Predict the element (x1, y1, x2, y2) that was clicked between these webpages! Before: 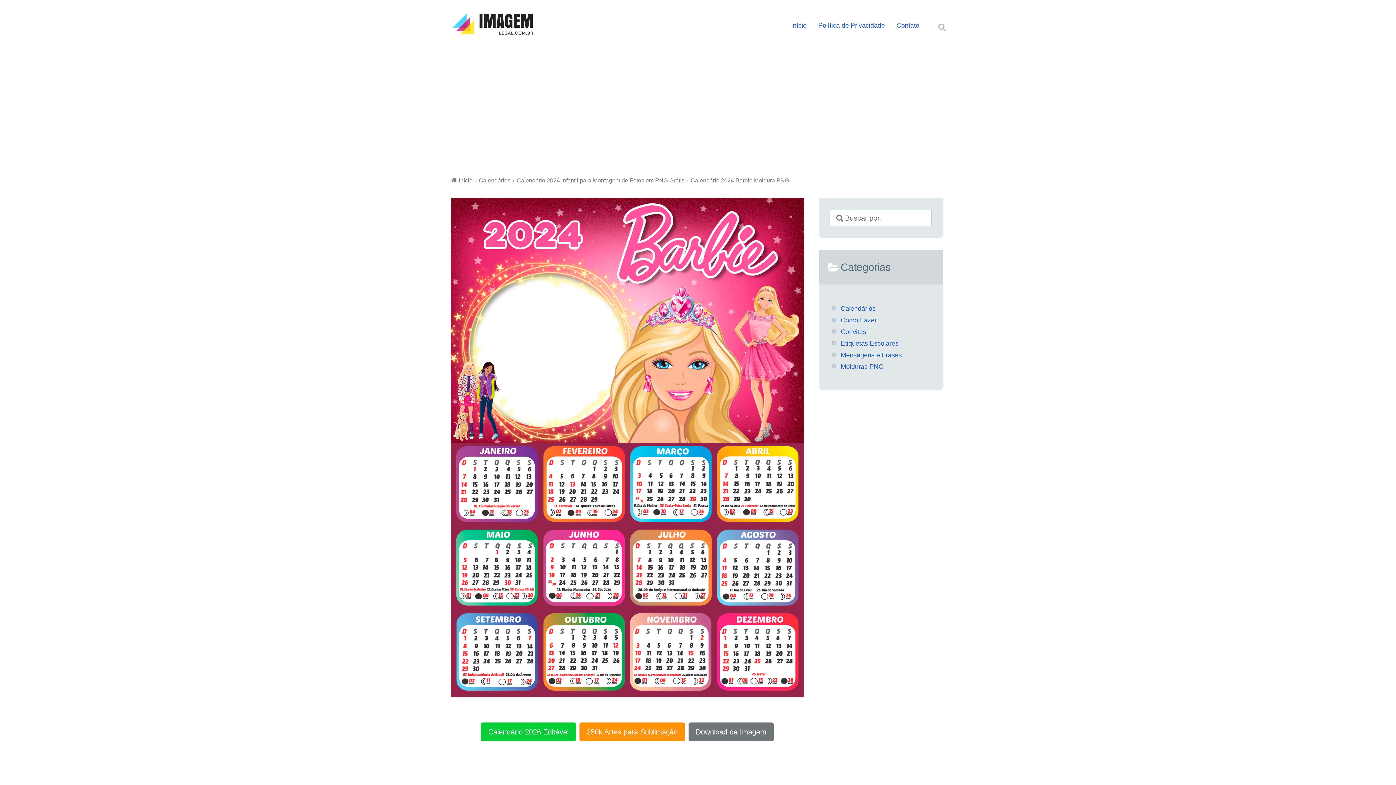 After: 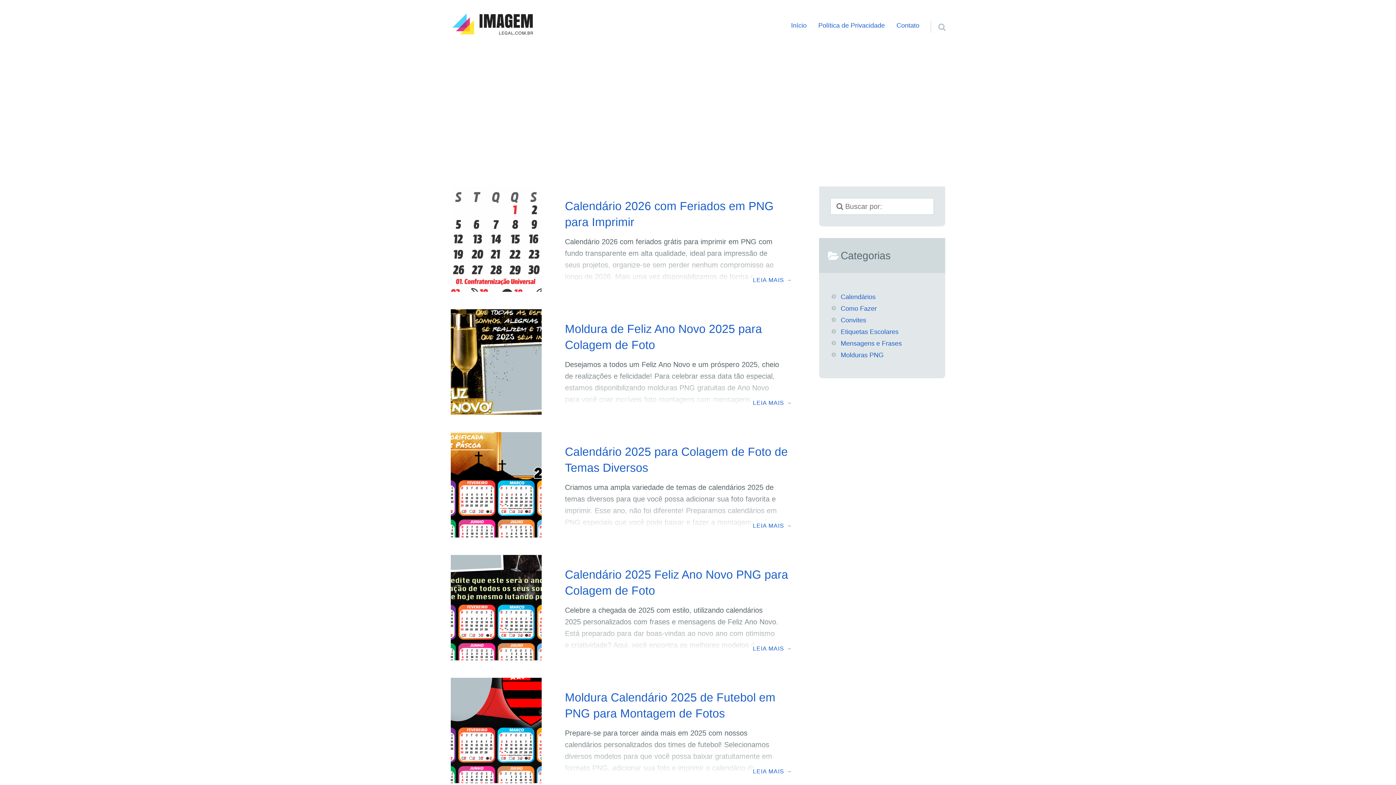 Action: bbox: (450, 11, 534, 37)